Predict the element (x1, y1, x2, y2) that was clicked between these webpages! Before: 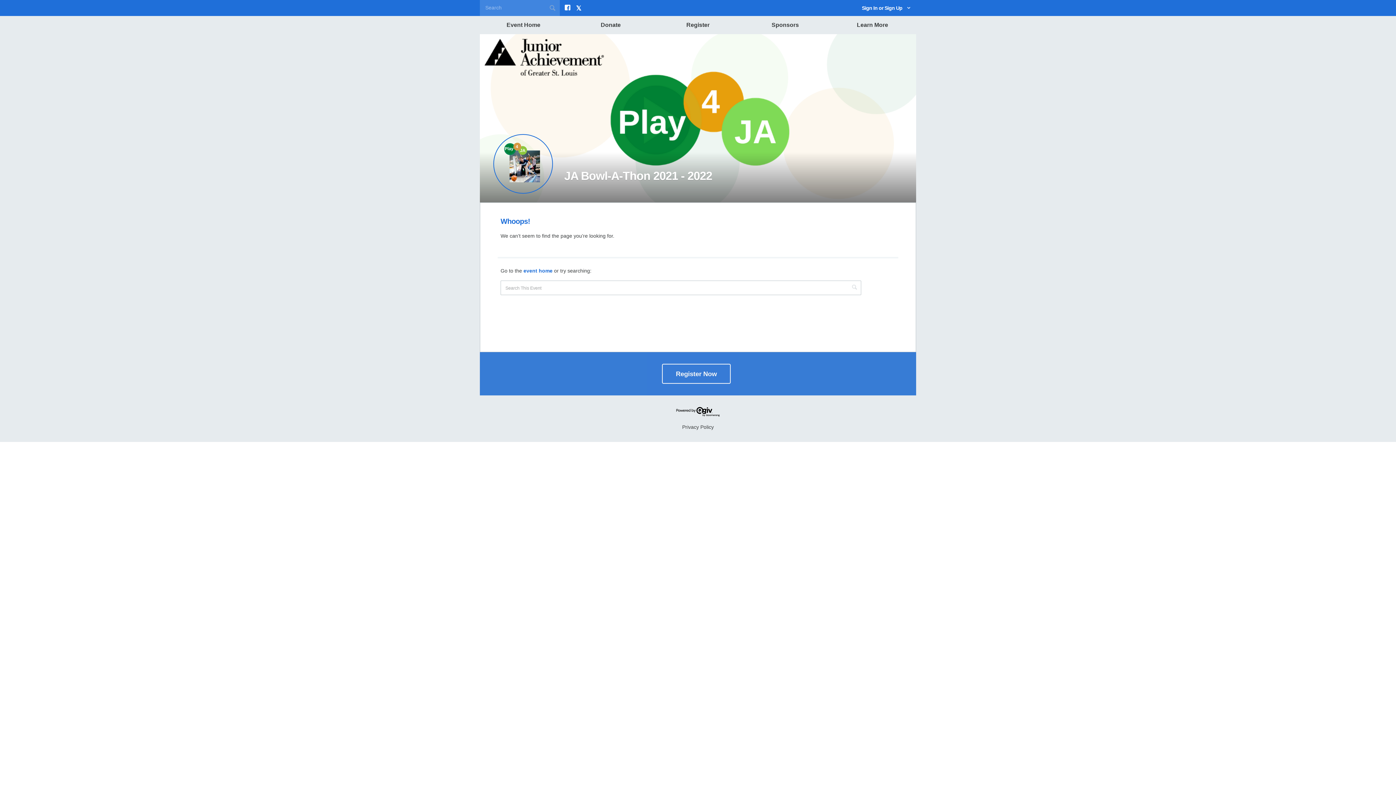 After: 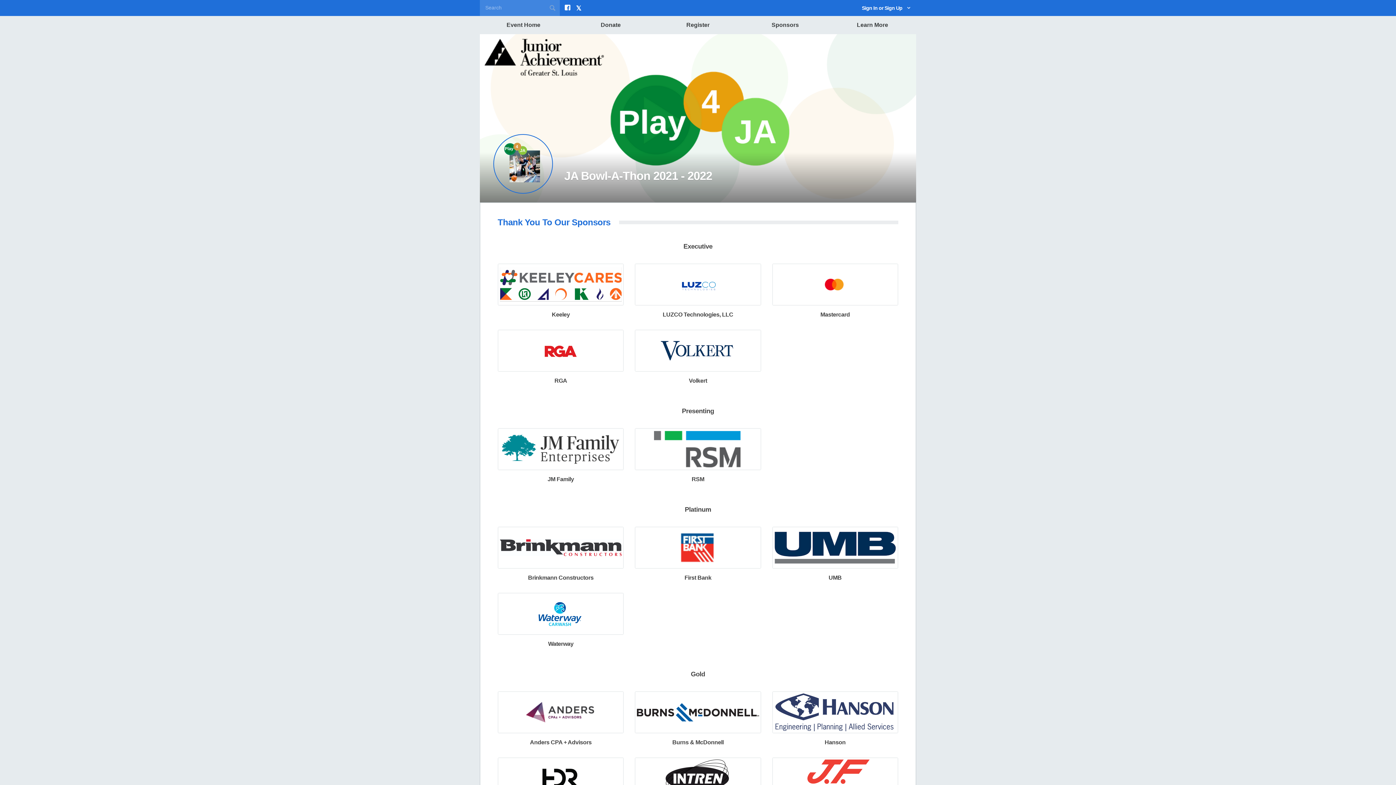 Action: label: Sponsors bbox: (741, 16, 829, 34)